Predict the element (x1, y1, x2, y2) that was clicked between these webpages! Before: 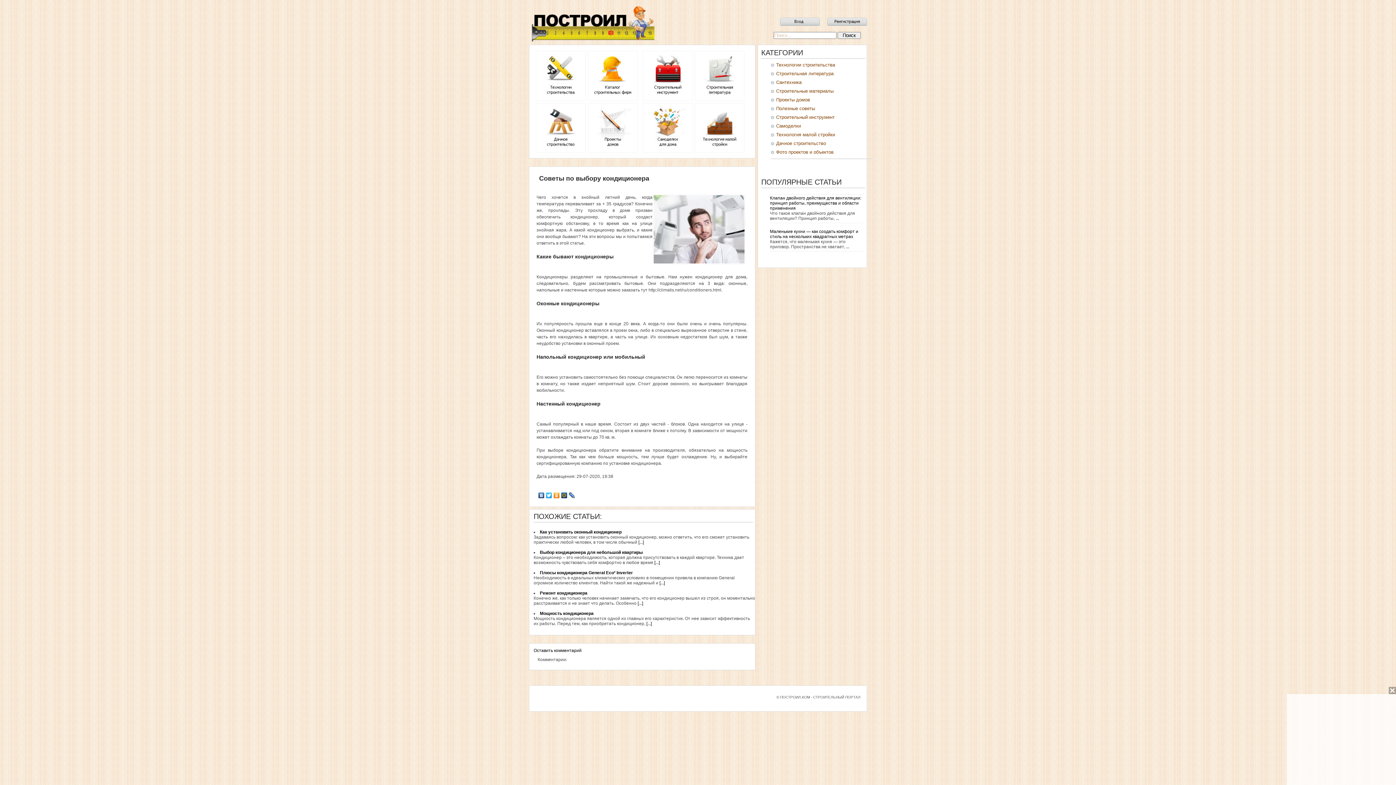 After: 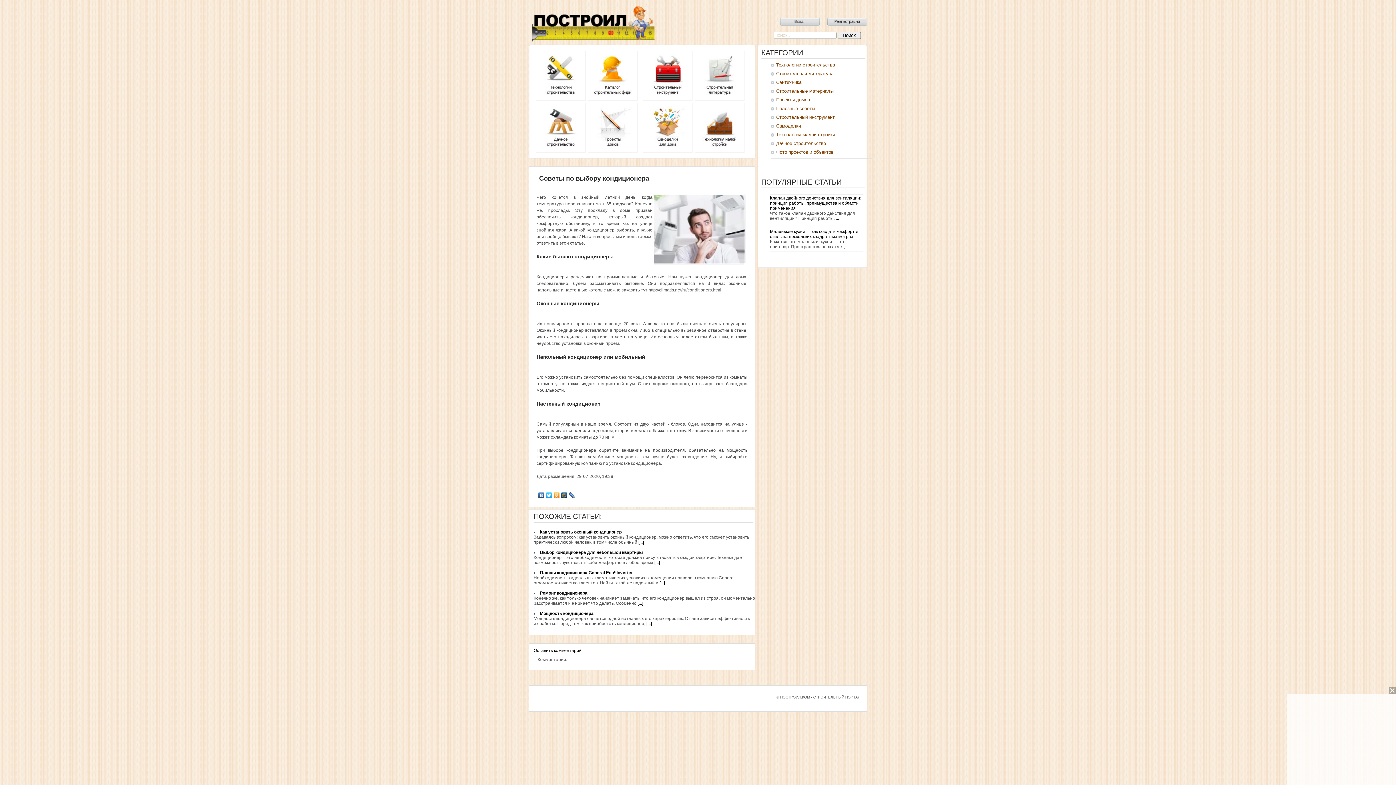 Action: bbox: (545, 490, 553, 500)